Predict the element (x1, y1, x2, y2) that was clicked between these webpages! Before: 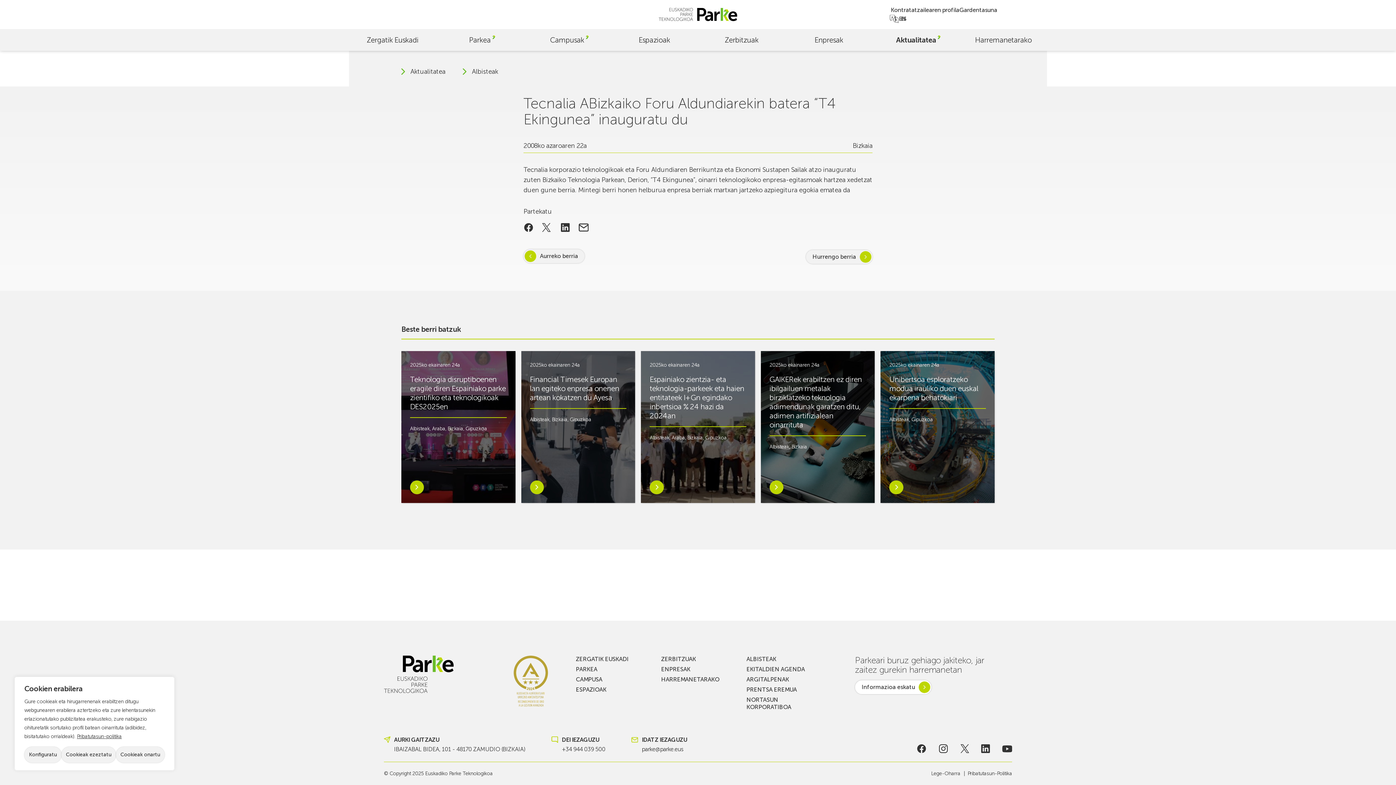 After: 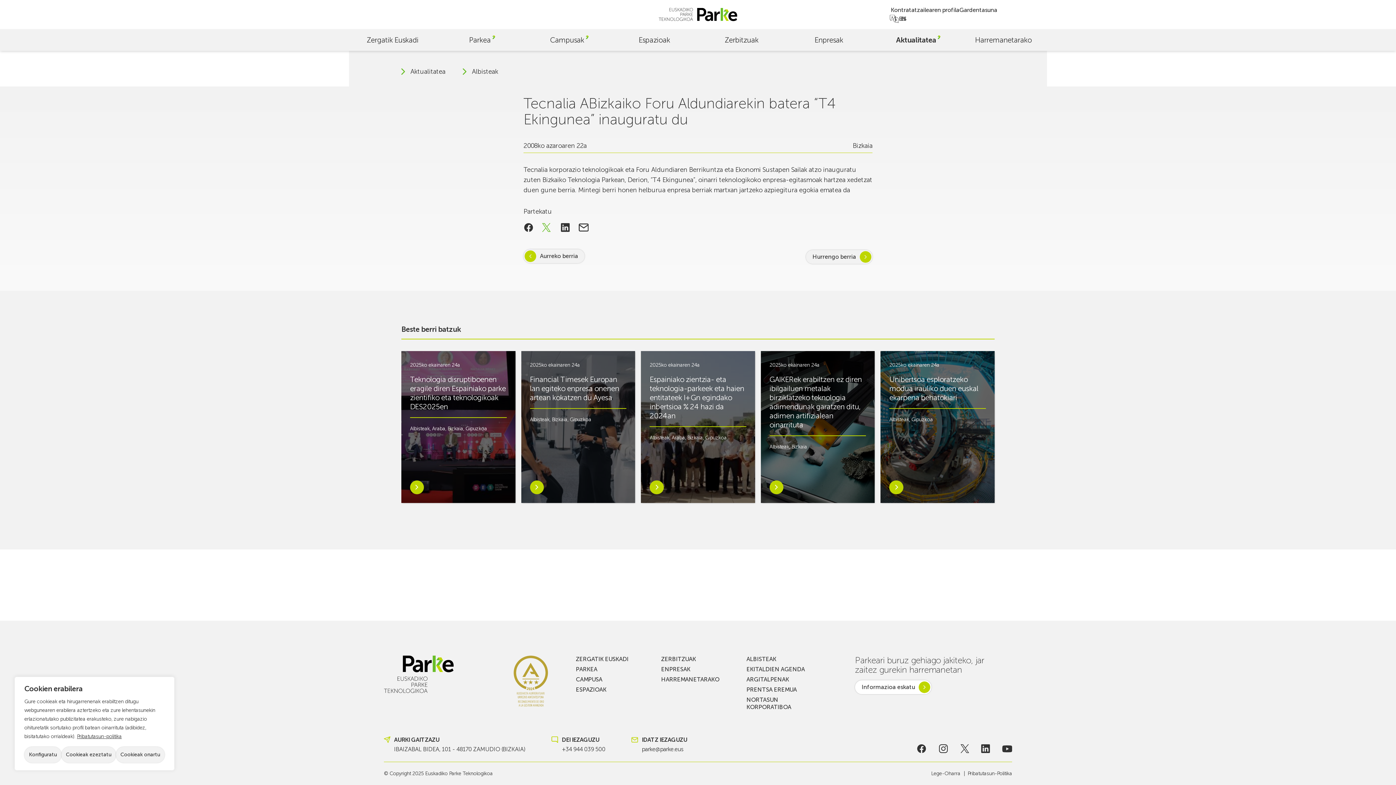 Action: bbox: (542, 223, 551, 232) label: Partekatu: Twitter